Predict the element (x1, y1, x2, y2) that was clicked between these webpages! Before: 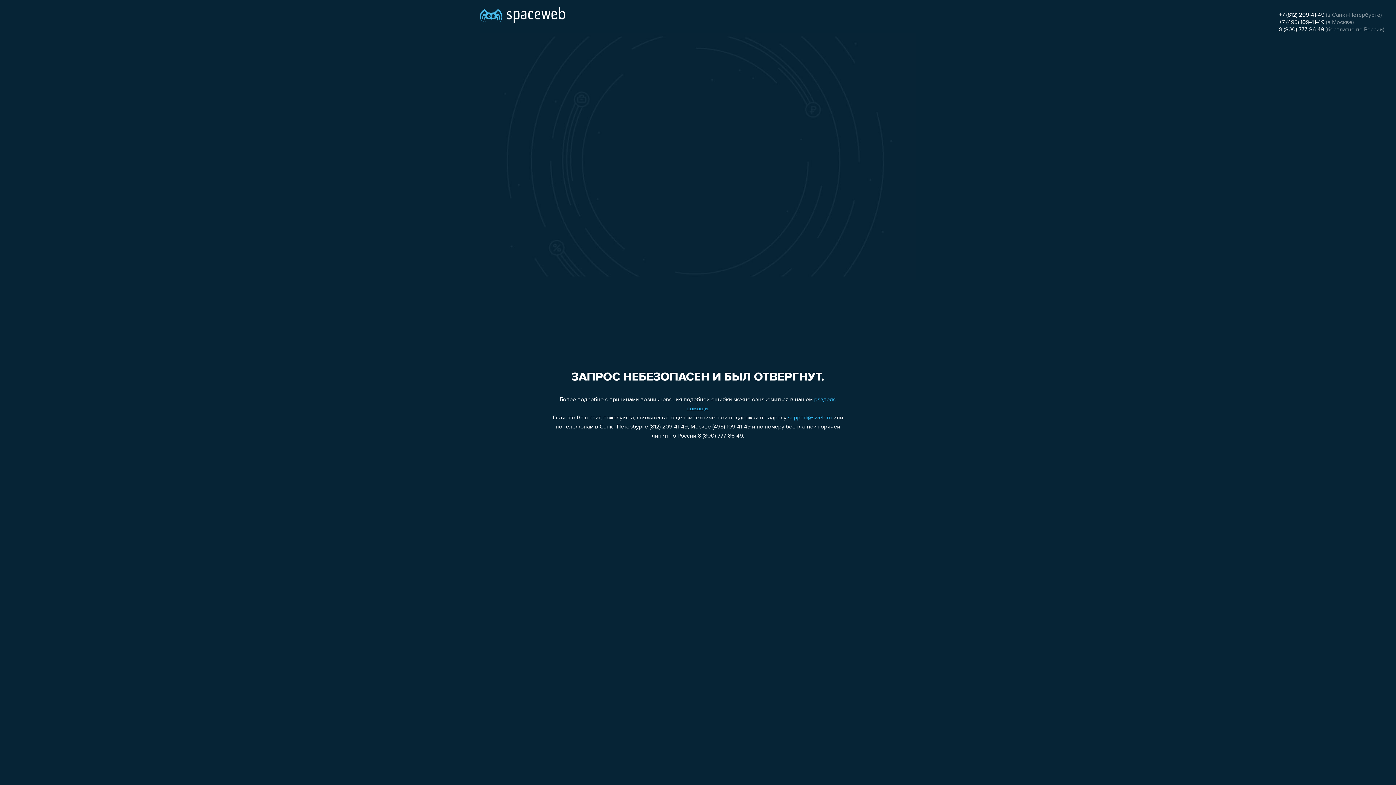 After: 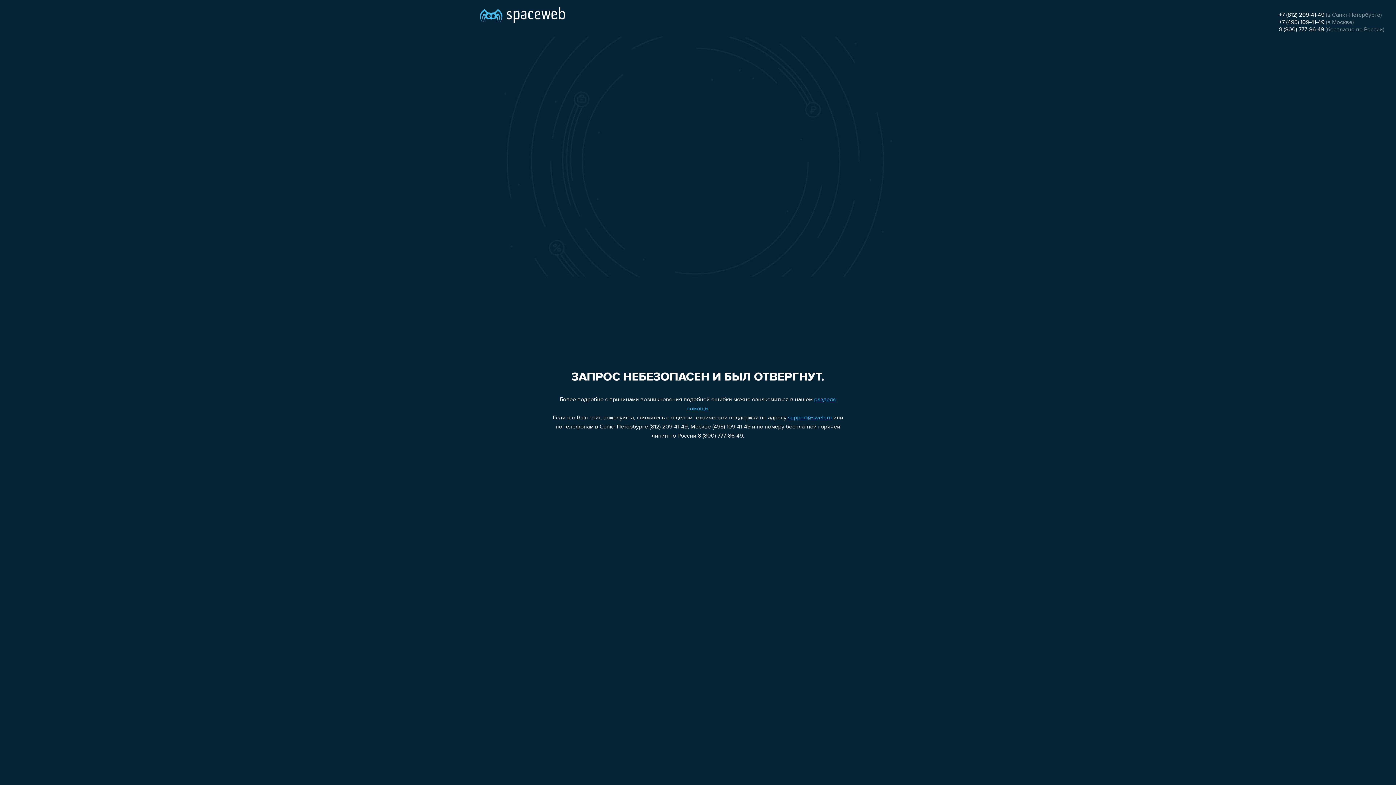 Action: bbox: (1279, 19, 1324, 25) label: +7 (495) 109-41-49